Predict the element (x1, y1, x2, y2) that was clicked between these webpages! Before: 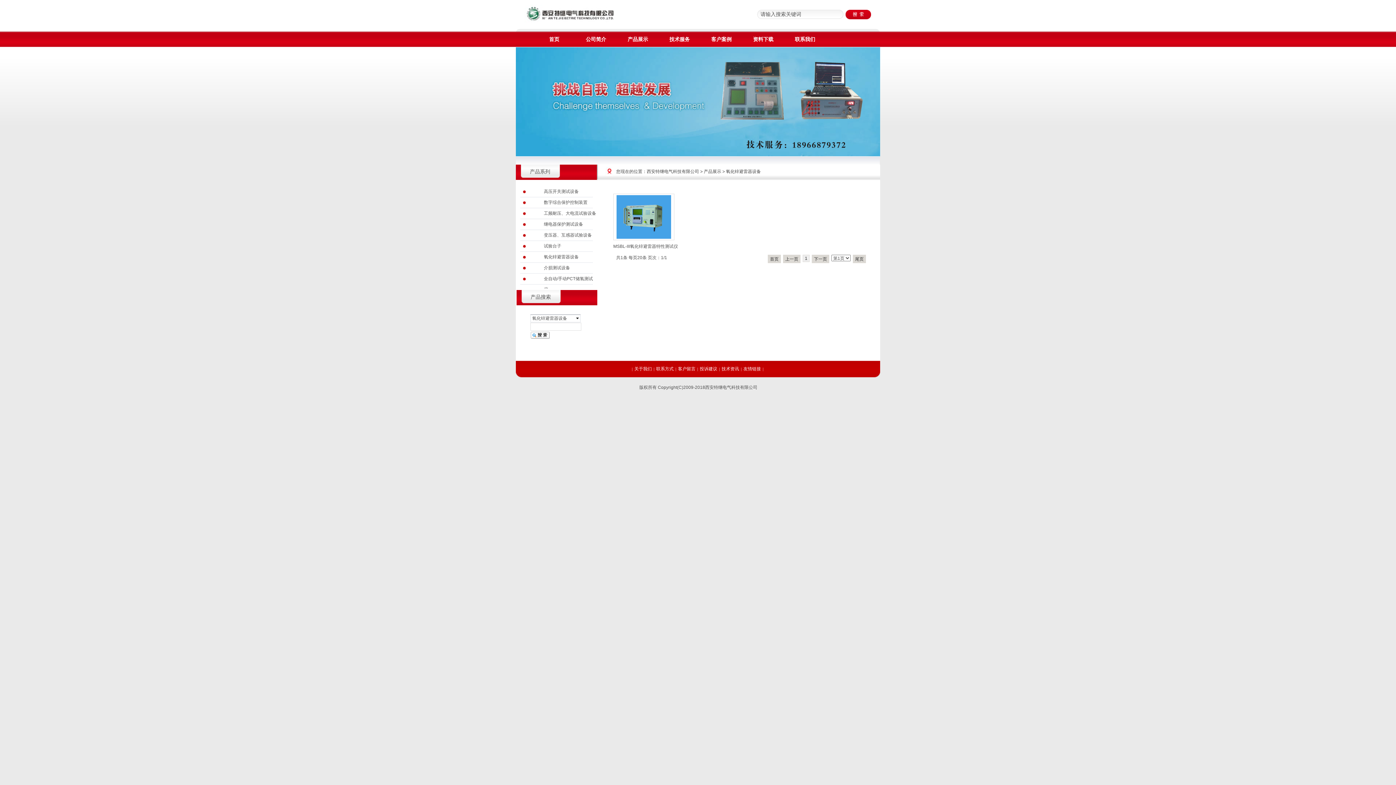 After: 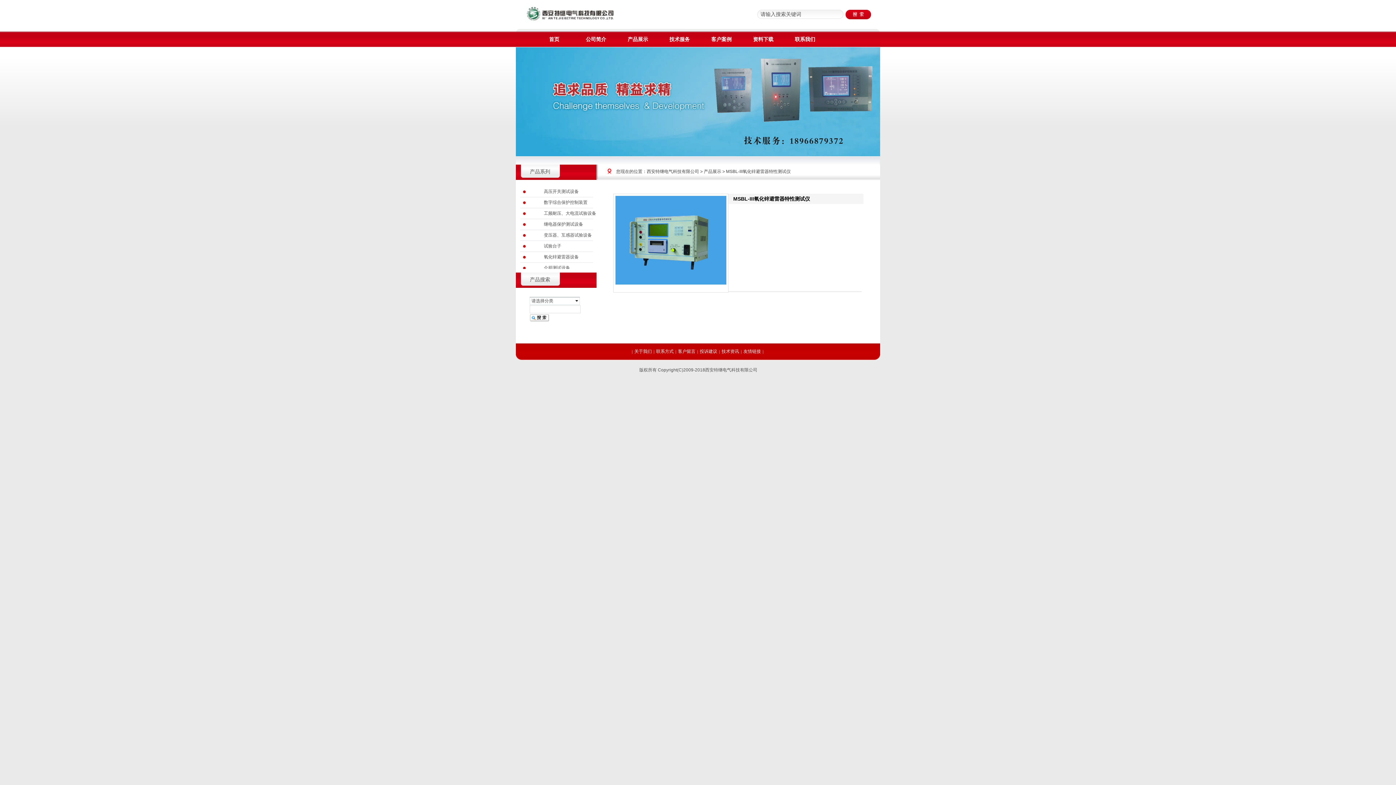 Action: bbox: (613, 240, 678, 253) label: MSBL-III氧化锌避雷器特性测试仪